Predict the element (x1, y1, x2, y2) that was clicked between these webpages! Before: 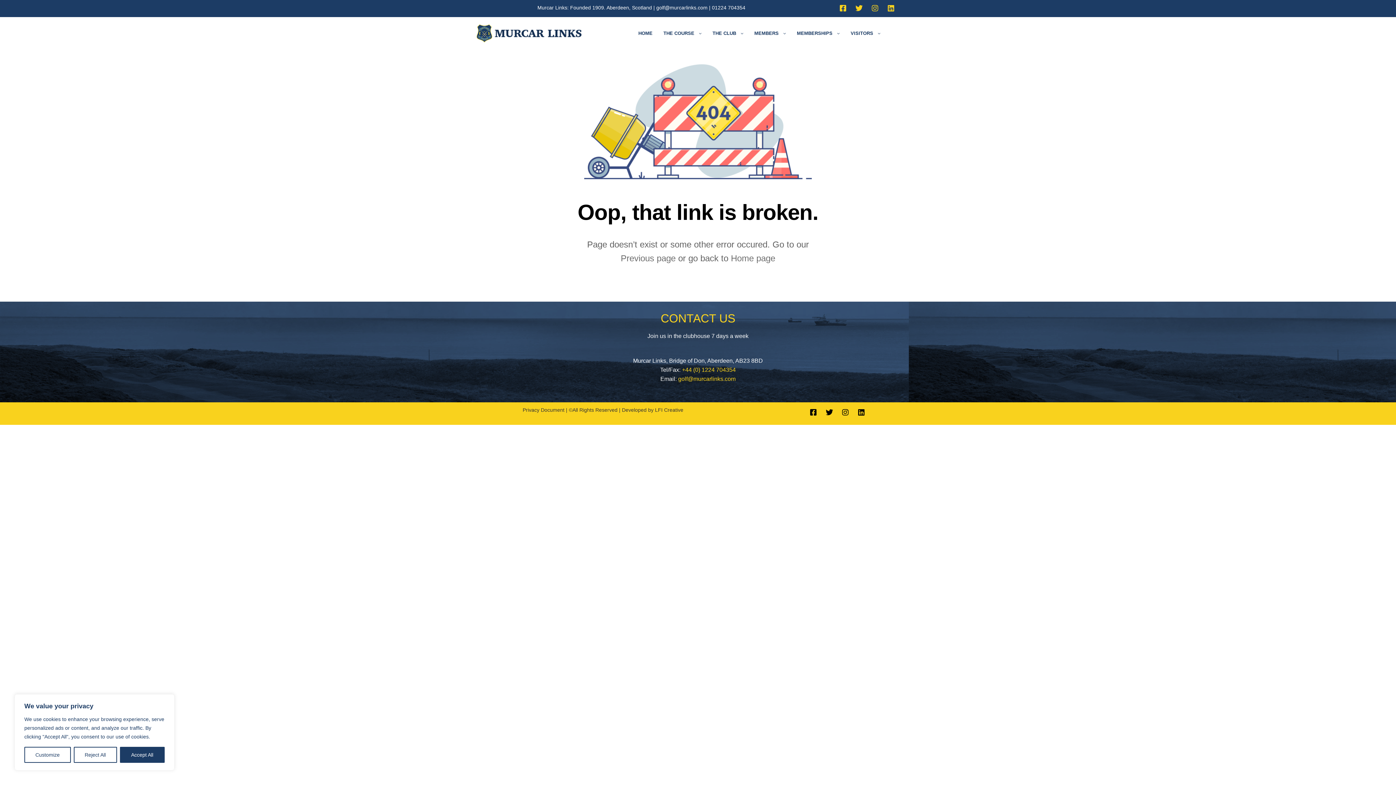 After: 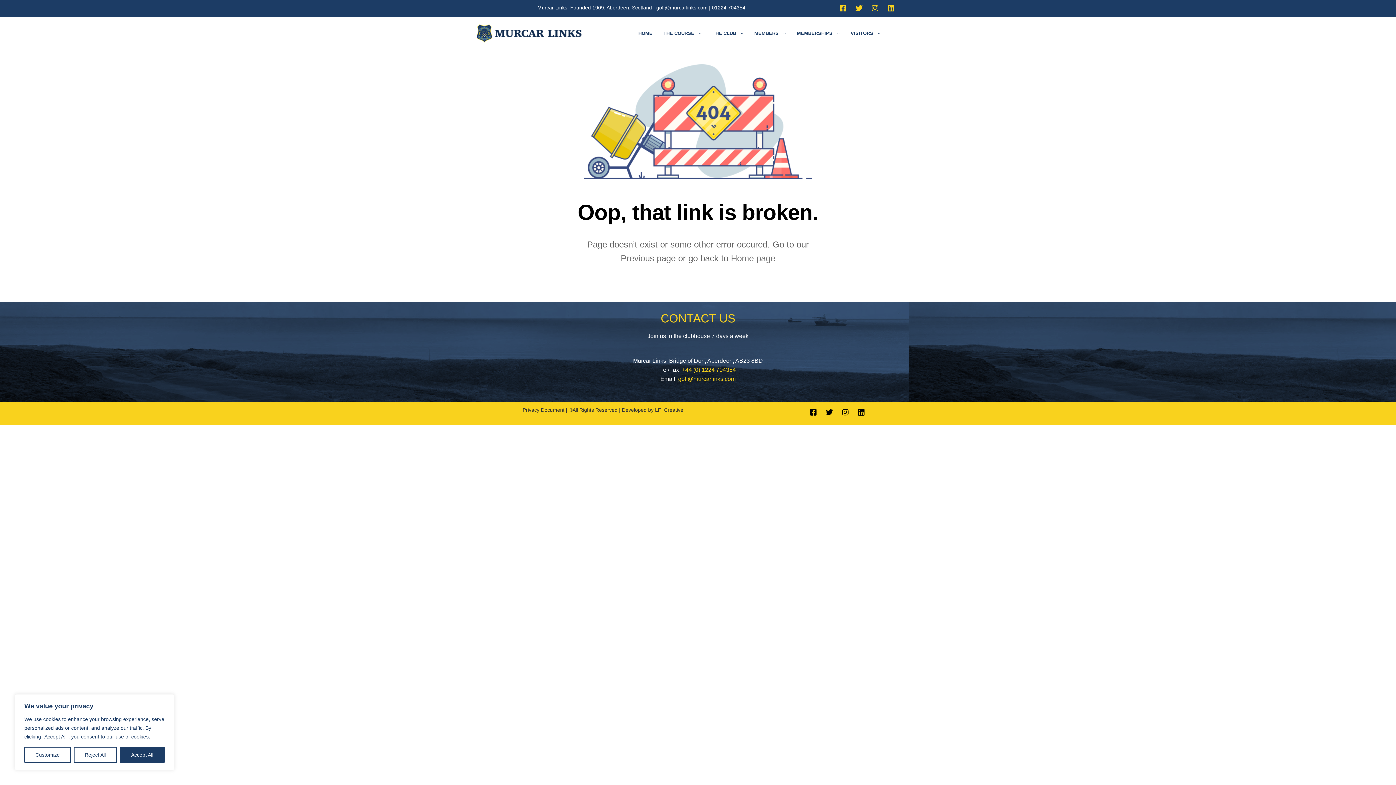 Action: label: 01224 704354 bbox: (712, 4, 745, 10)